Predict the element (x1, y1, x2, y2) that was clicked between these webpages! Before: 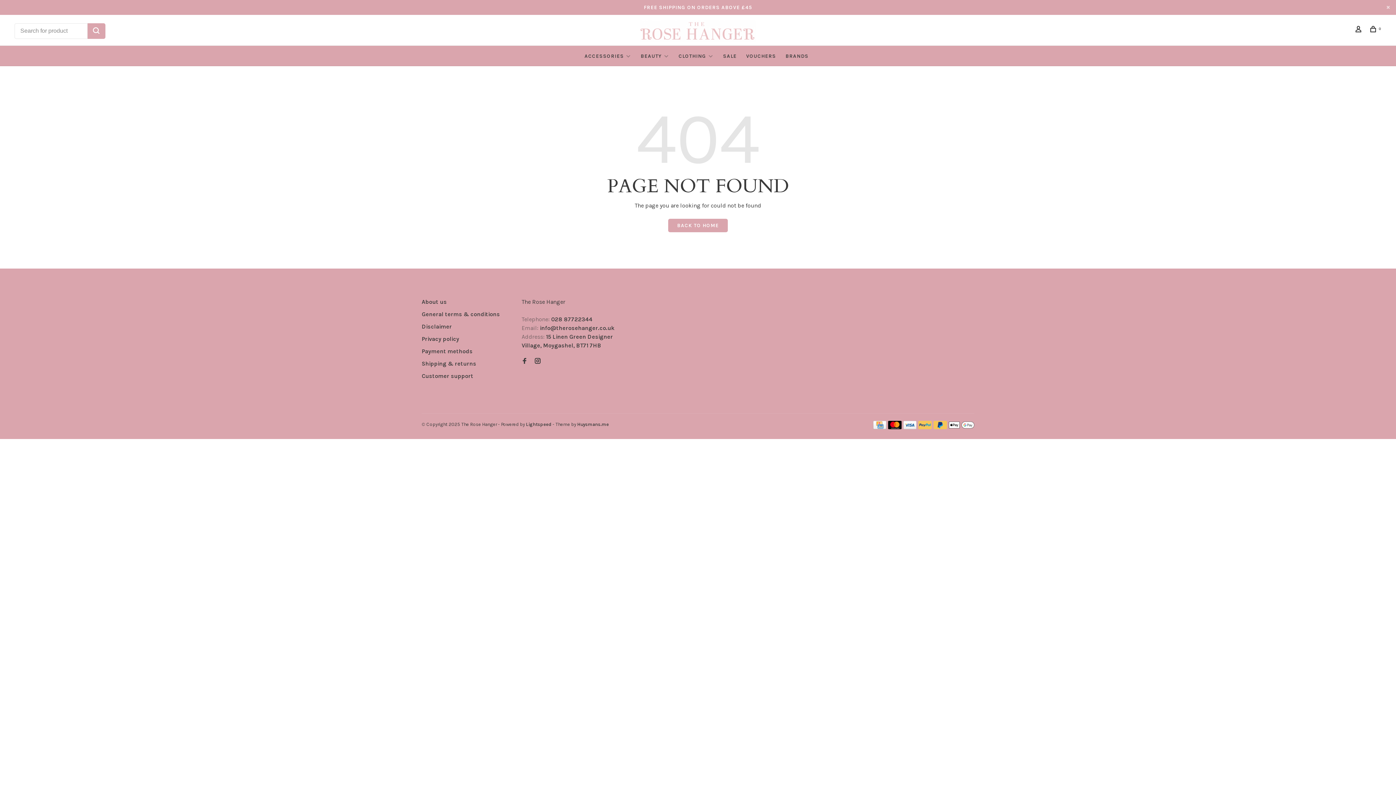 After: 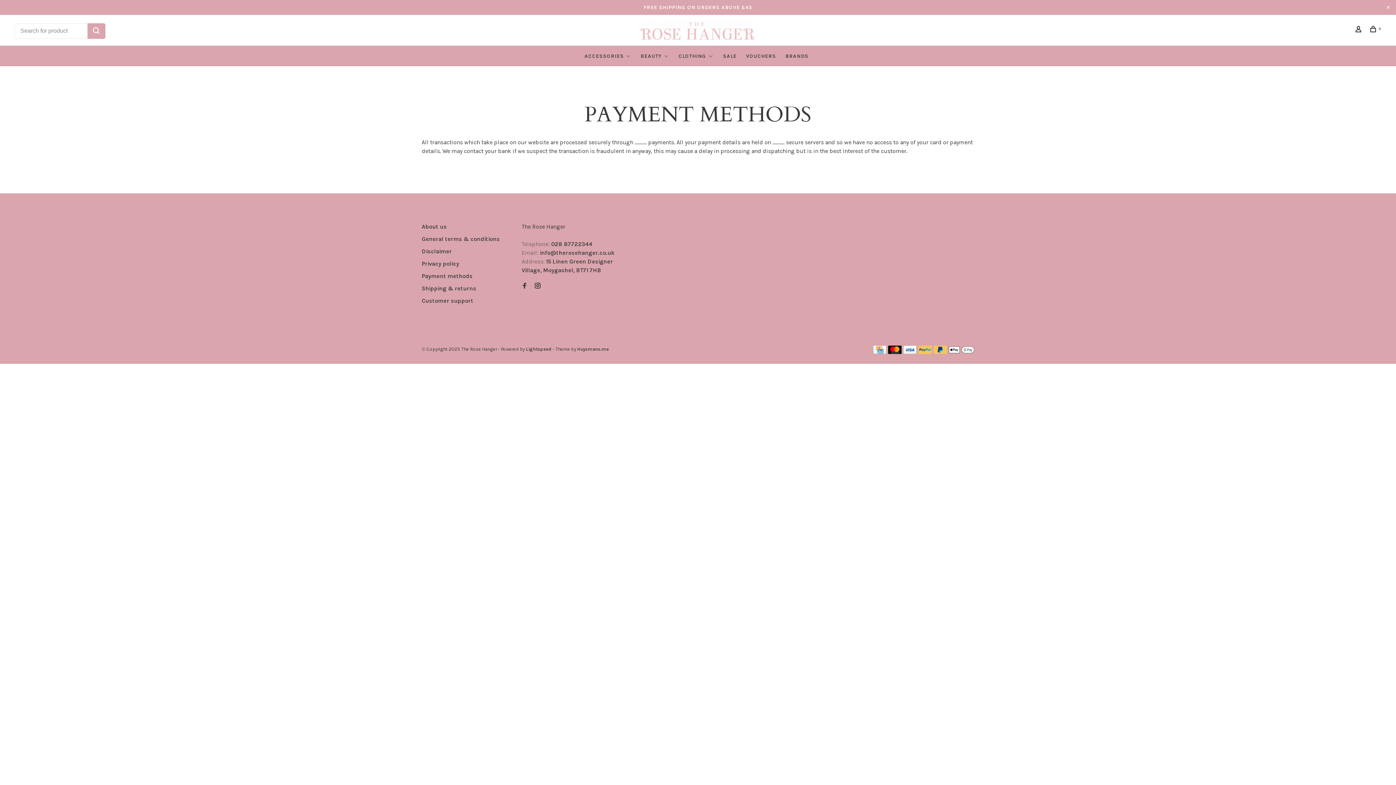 Action: bbox: (933, 424, 947, 430)